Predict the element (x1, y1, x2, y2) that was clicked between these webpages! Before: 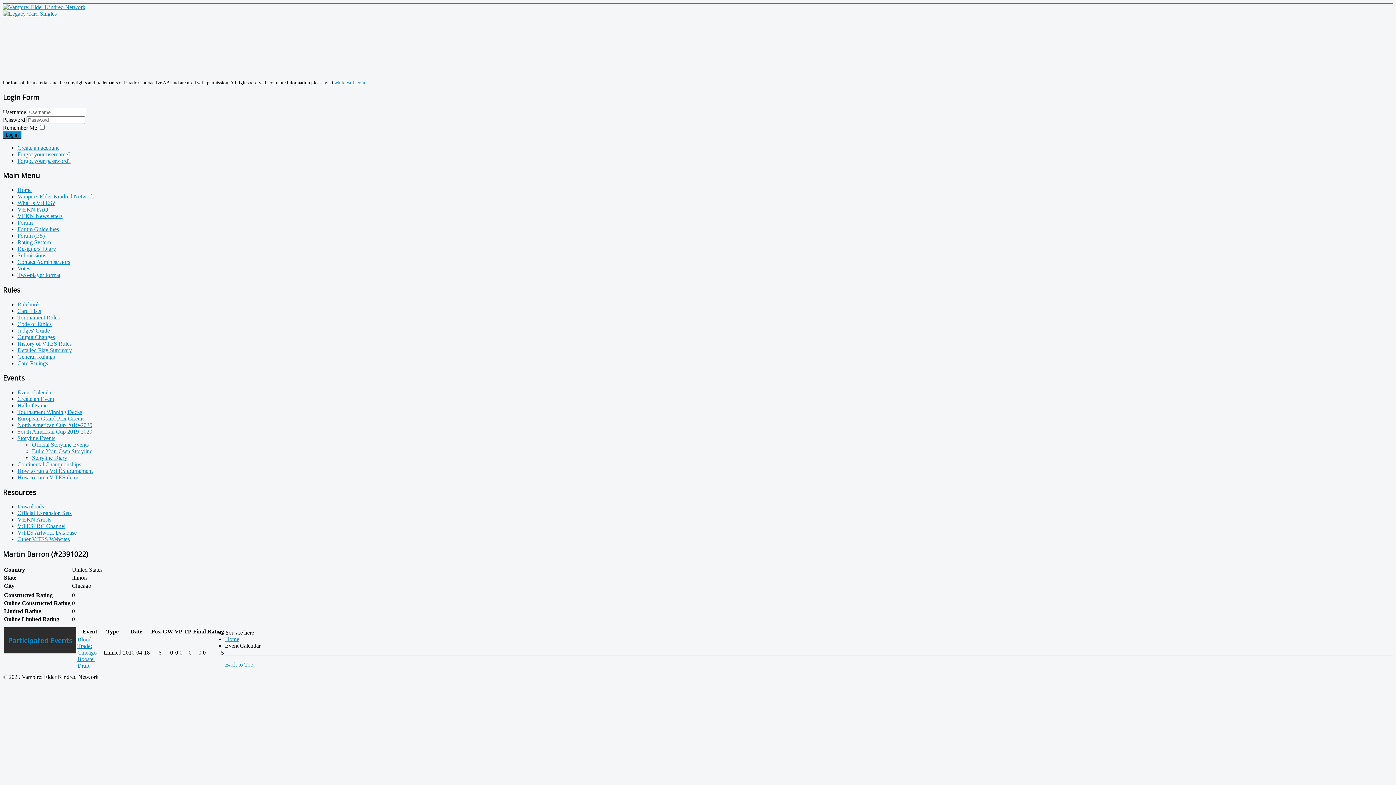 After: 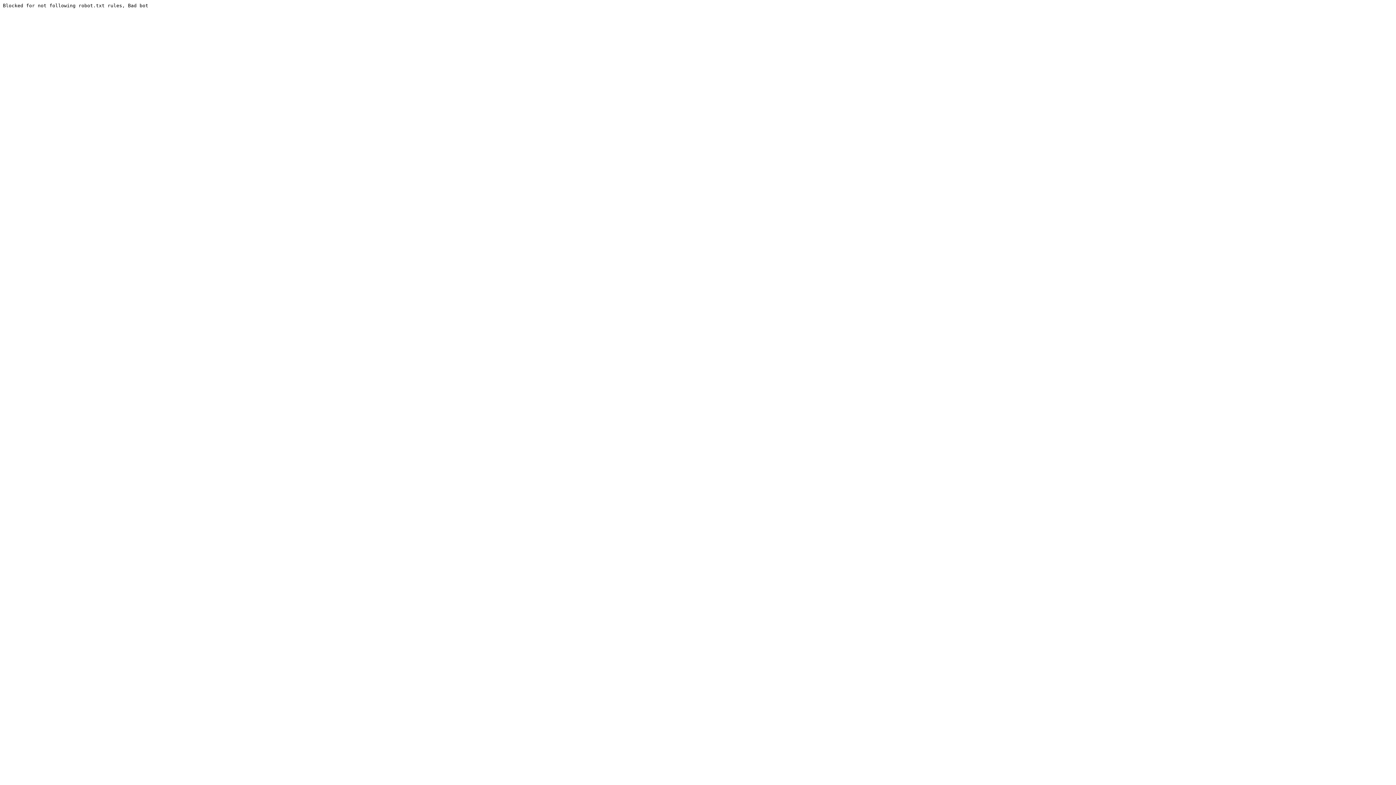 Action: bbox: (2, 10, 56, 16)